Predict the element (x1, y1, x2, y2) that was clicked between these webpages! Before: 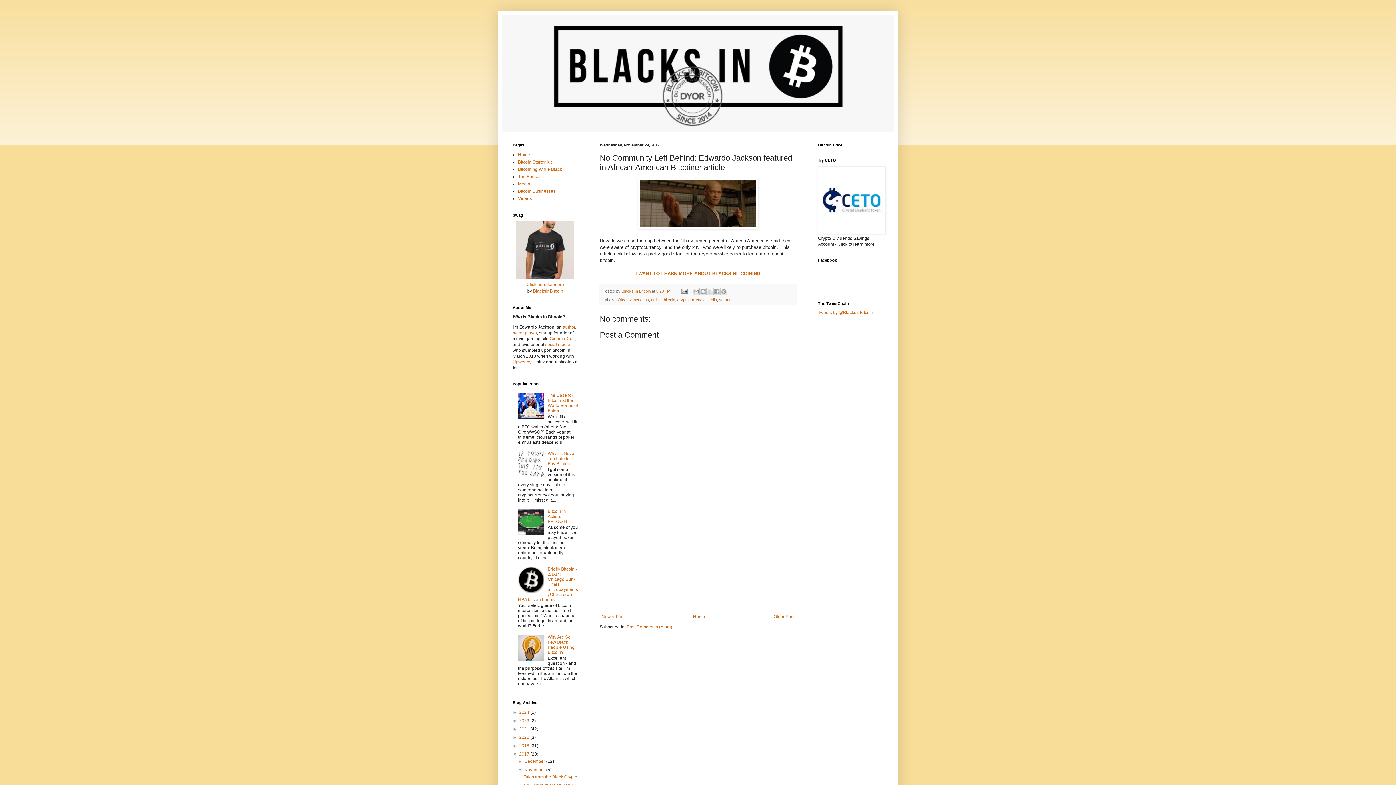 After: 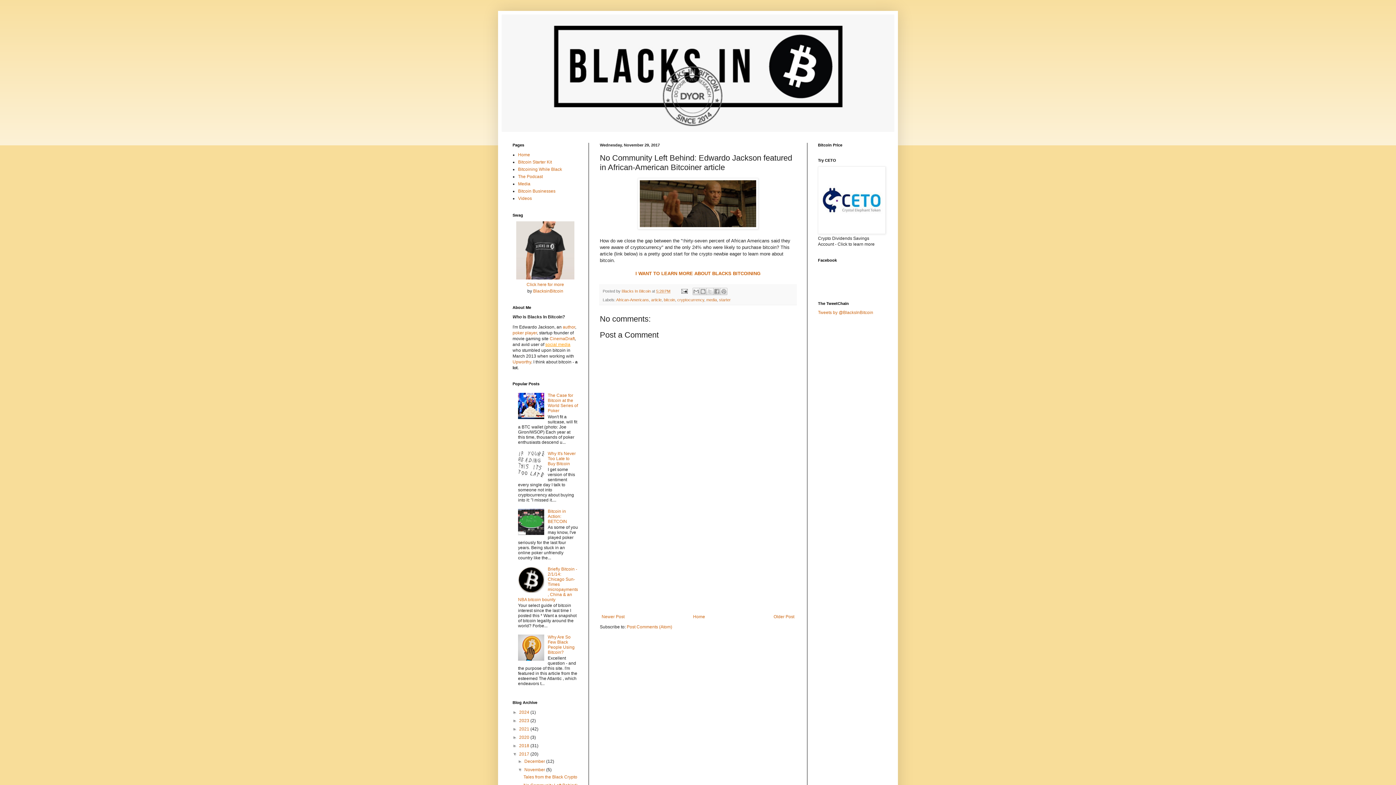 Action: bbox: (545, 342, 570, 347) label: social media